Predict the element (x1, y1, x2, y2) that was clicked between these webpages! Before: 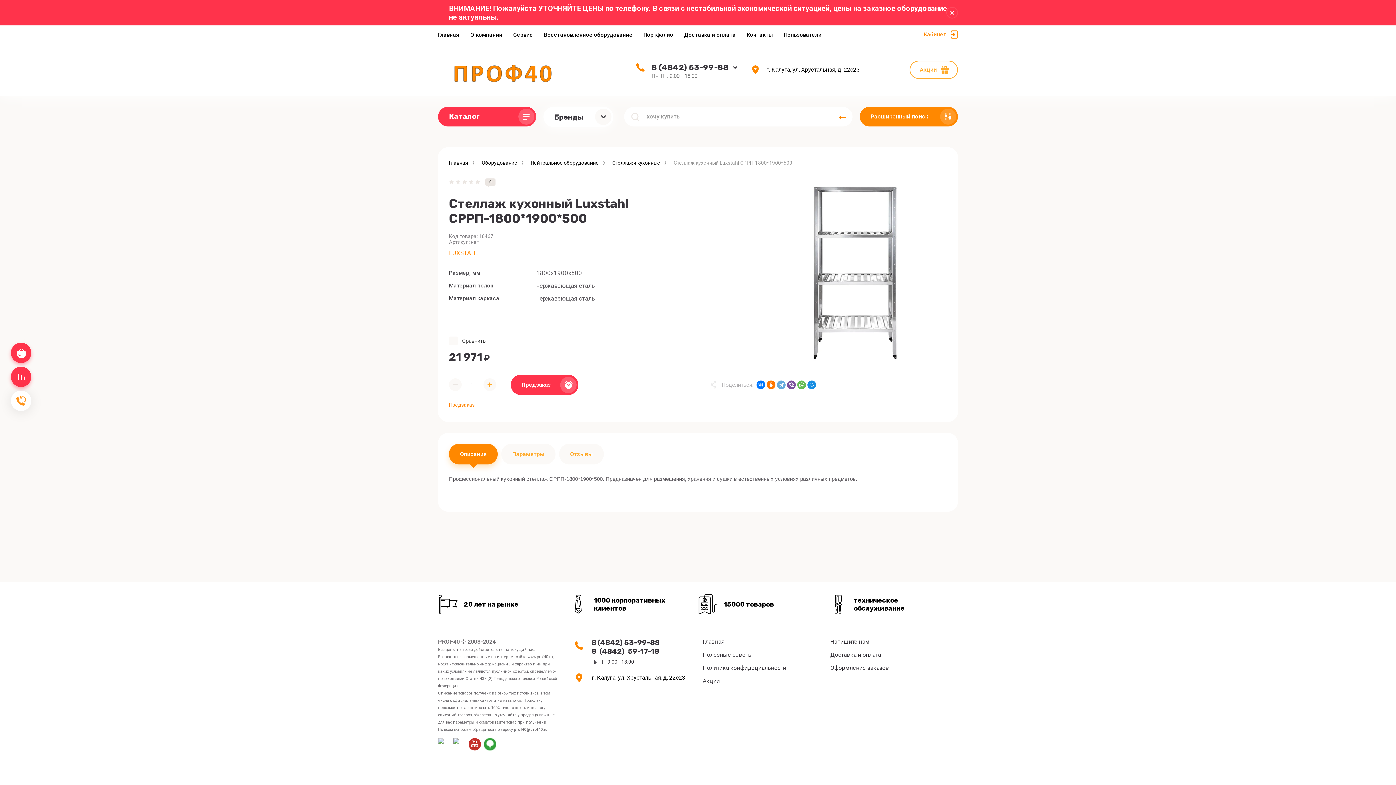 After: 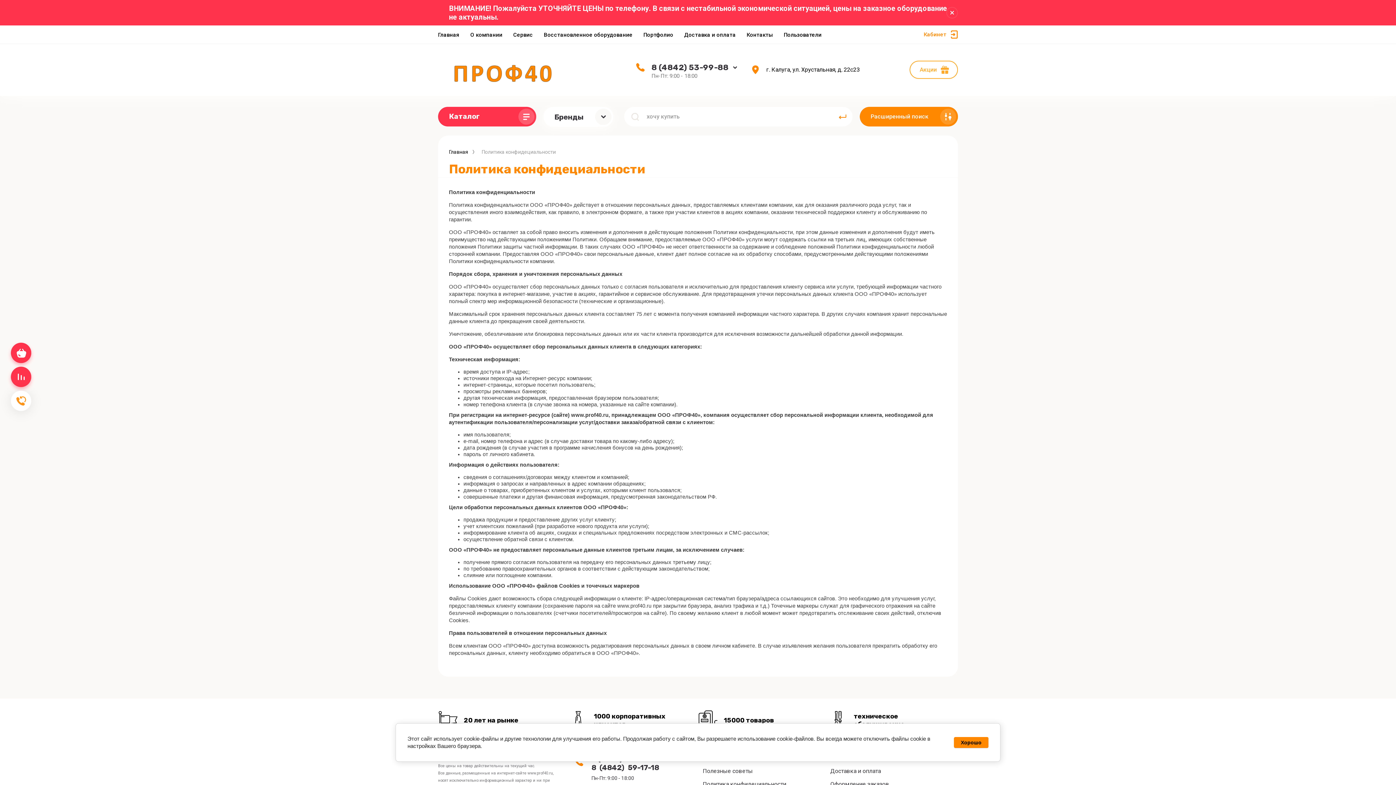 Action: bbox: (702, 664, 786, 672) label: Политика конфидециальности